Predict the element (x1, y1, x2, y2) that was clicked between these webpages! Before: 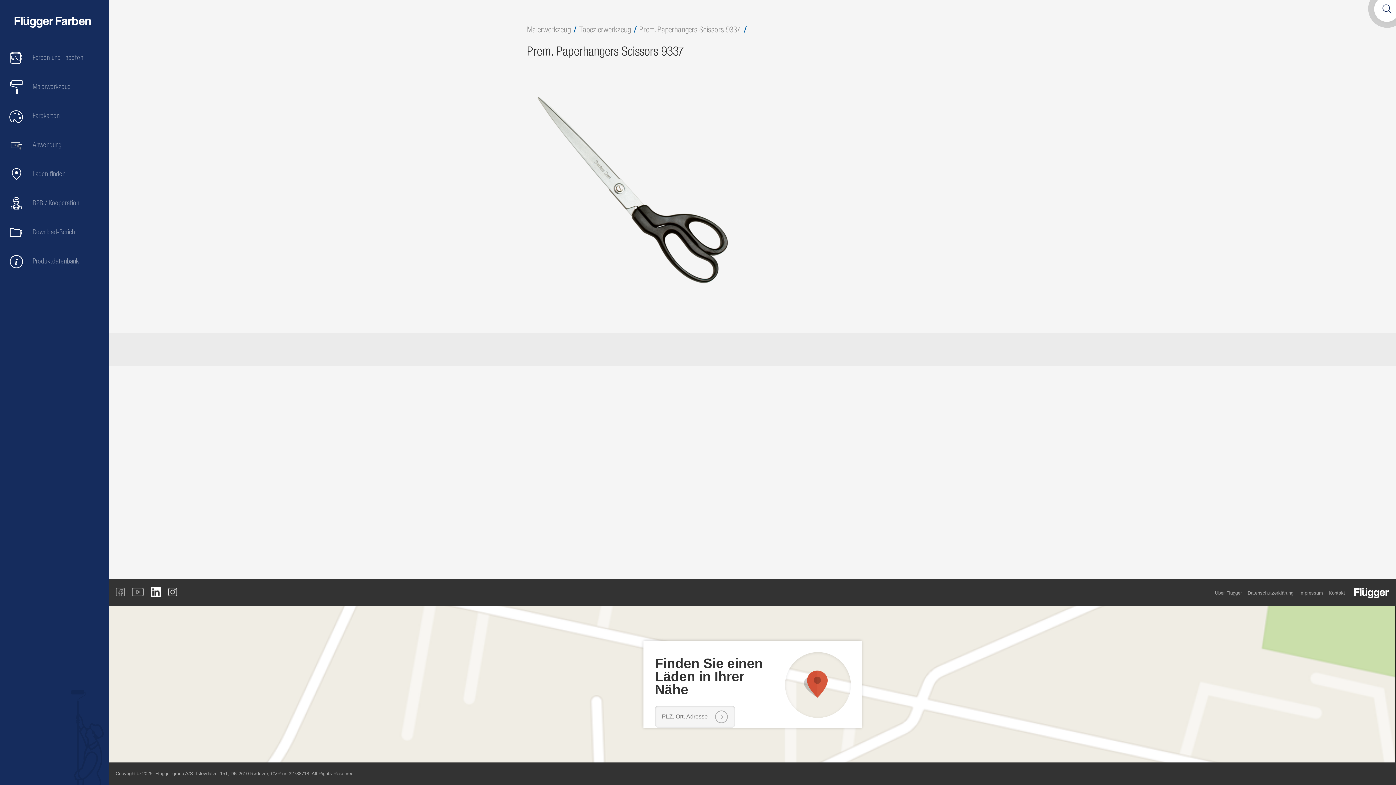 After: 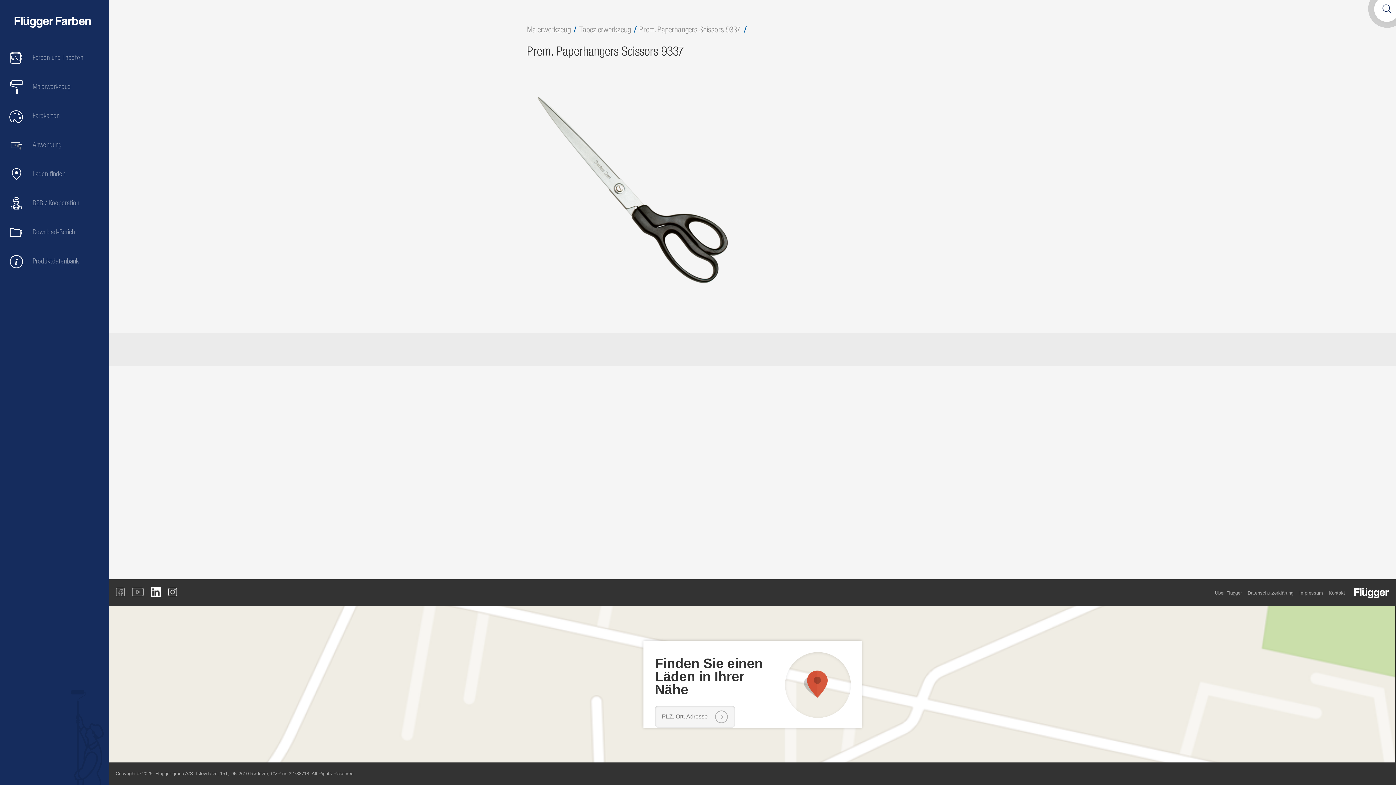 Action: bbox: (150, 583, 161, 601)